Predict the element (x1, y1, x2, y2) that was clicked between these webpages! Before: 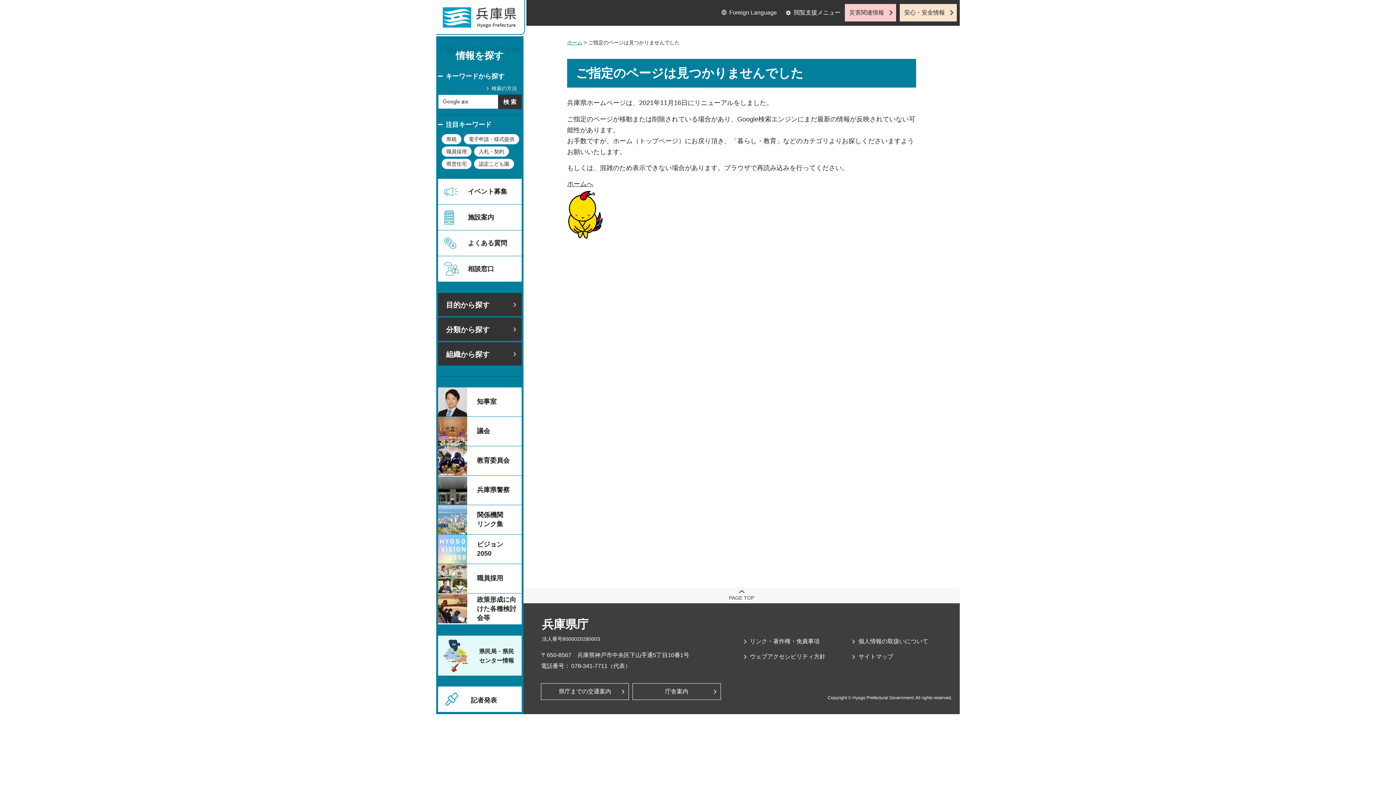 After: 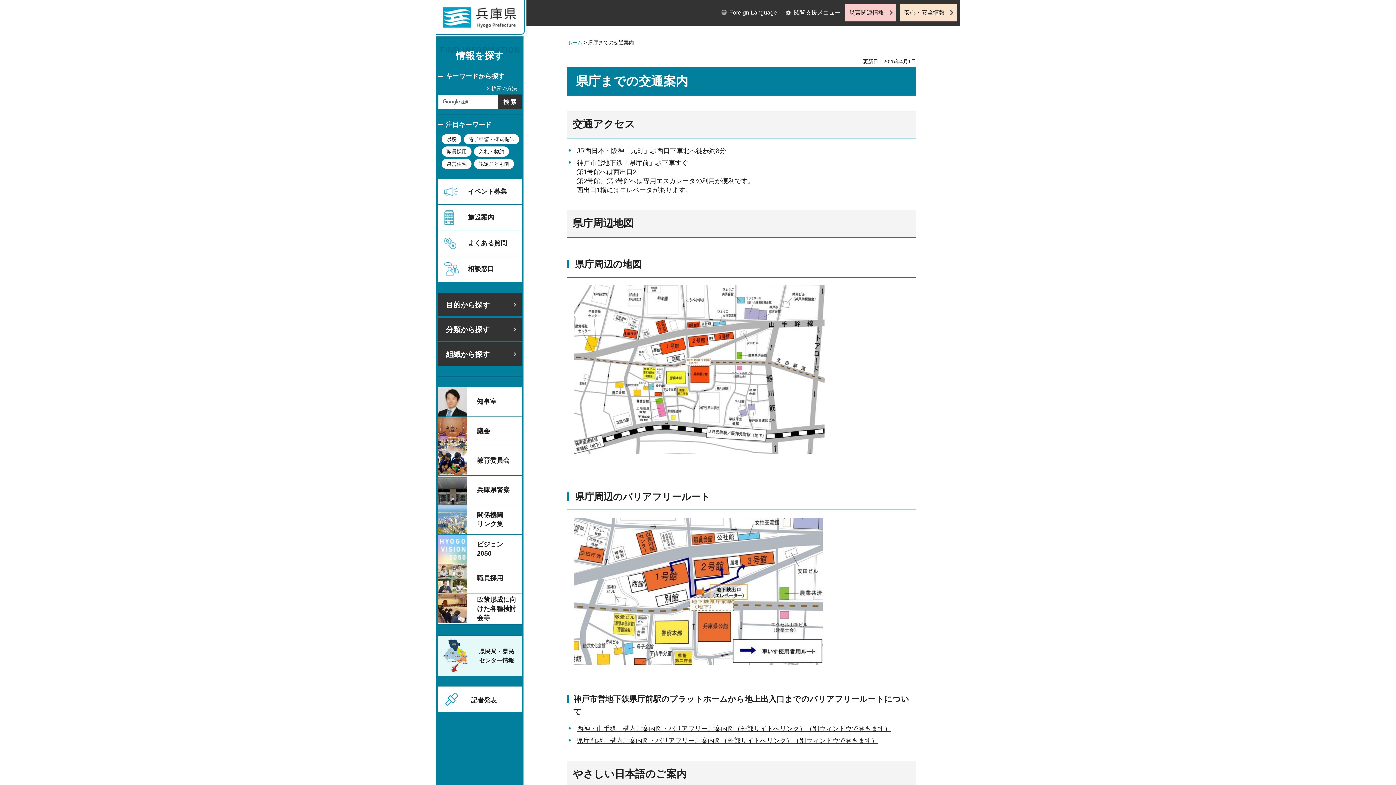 Action: label: 県庁までの交通案内 bbox: (541, 683, 629, 700)